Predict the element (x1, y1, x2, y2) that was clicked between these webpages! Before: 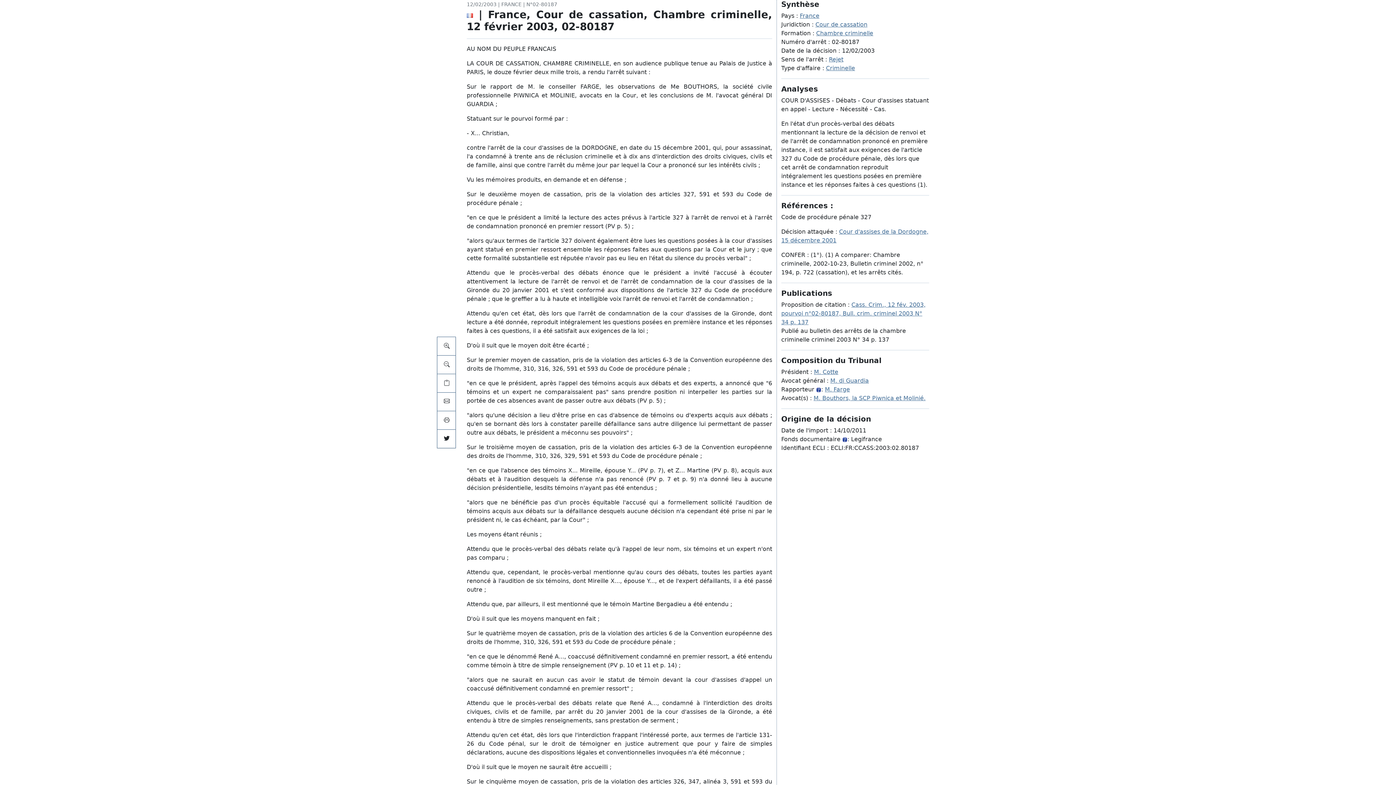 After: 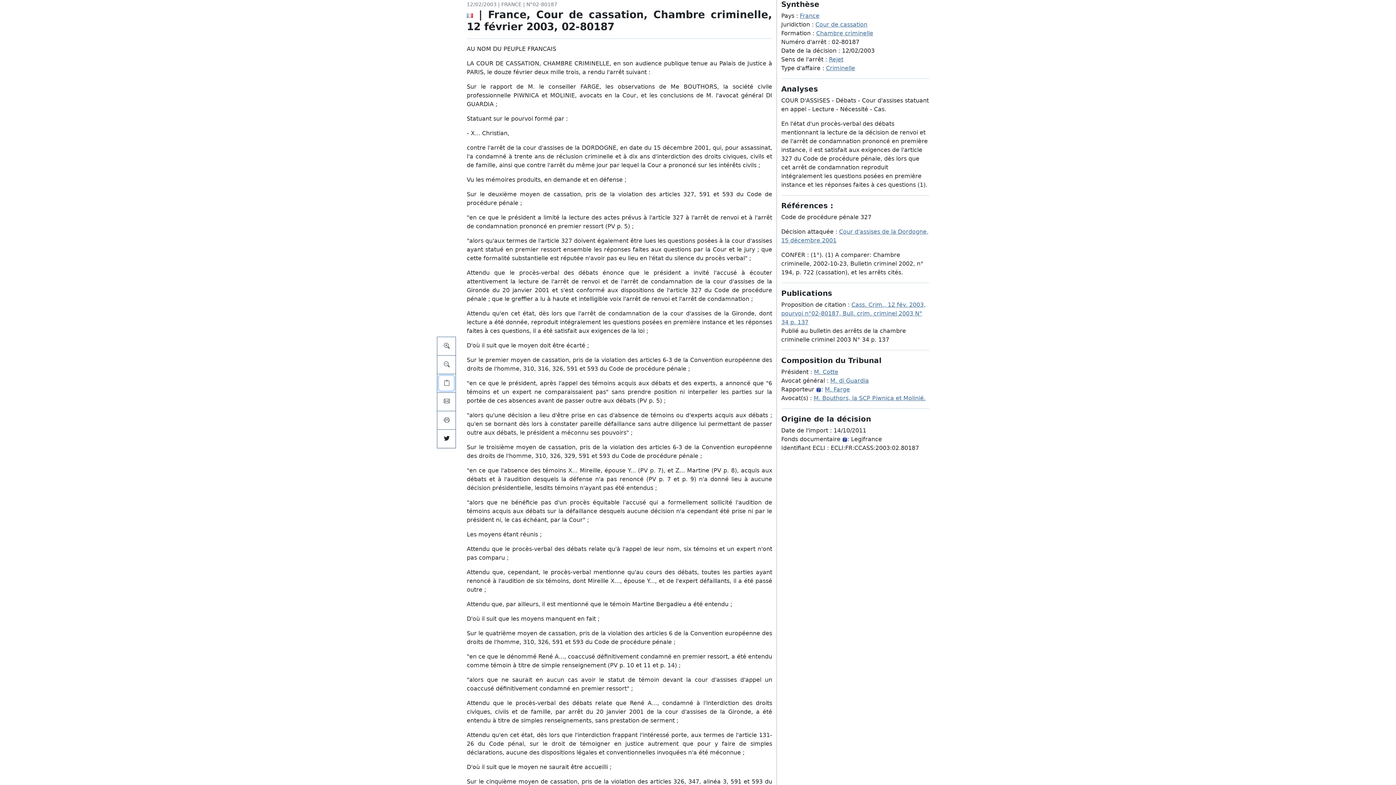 Action: bbox: (439, 376, 453, 390)